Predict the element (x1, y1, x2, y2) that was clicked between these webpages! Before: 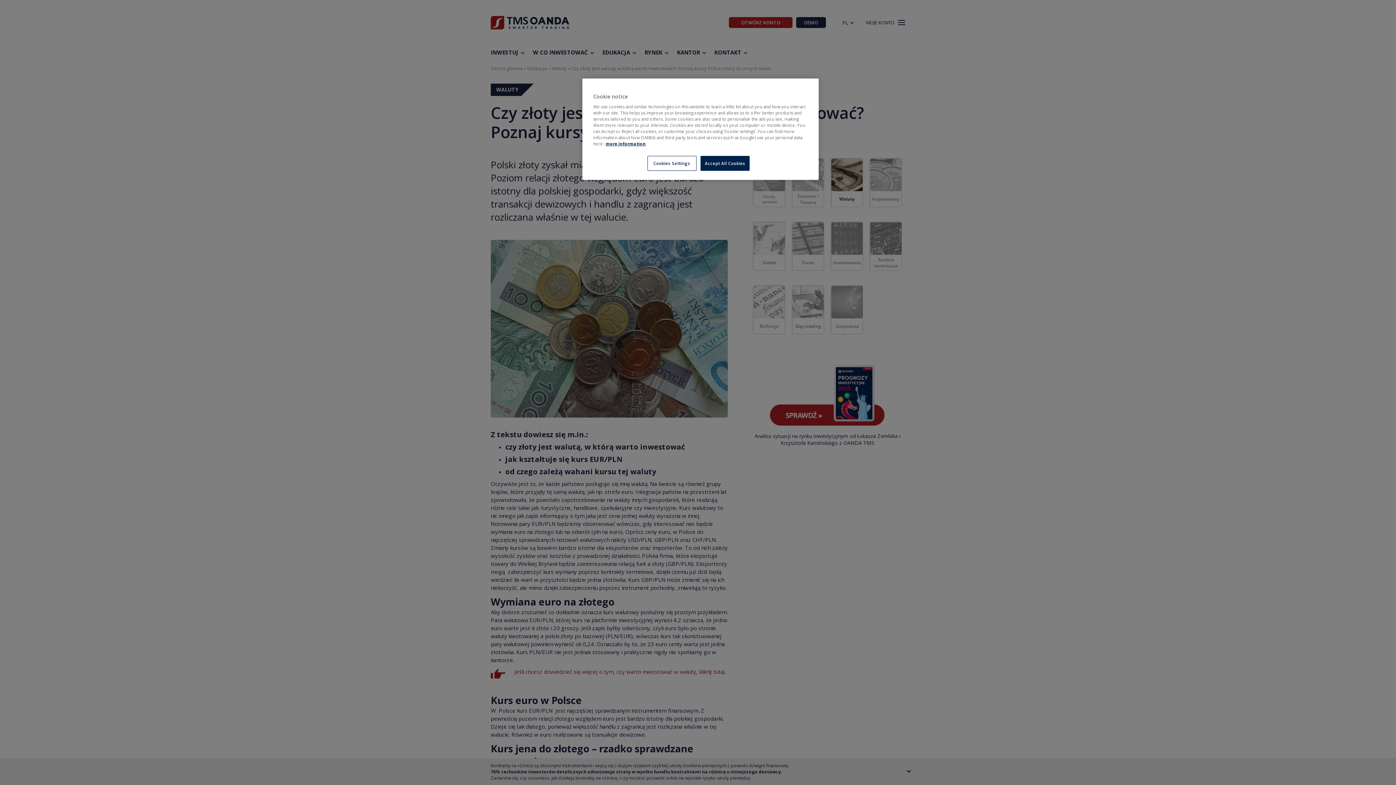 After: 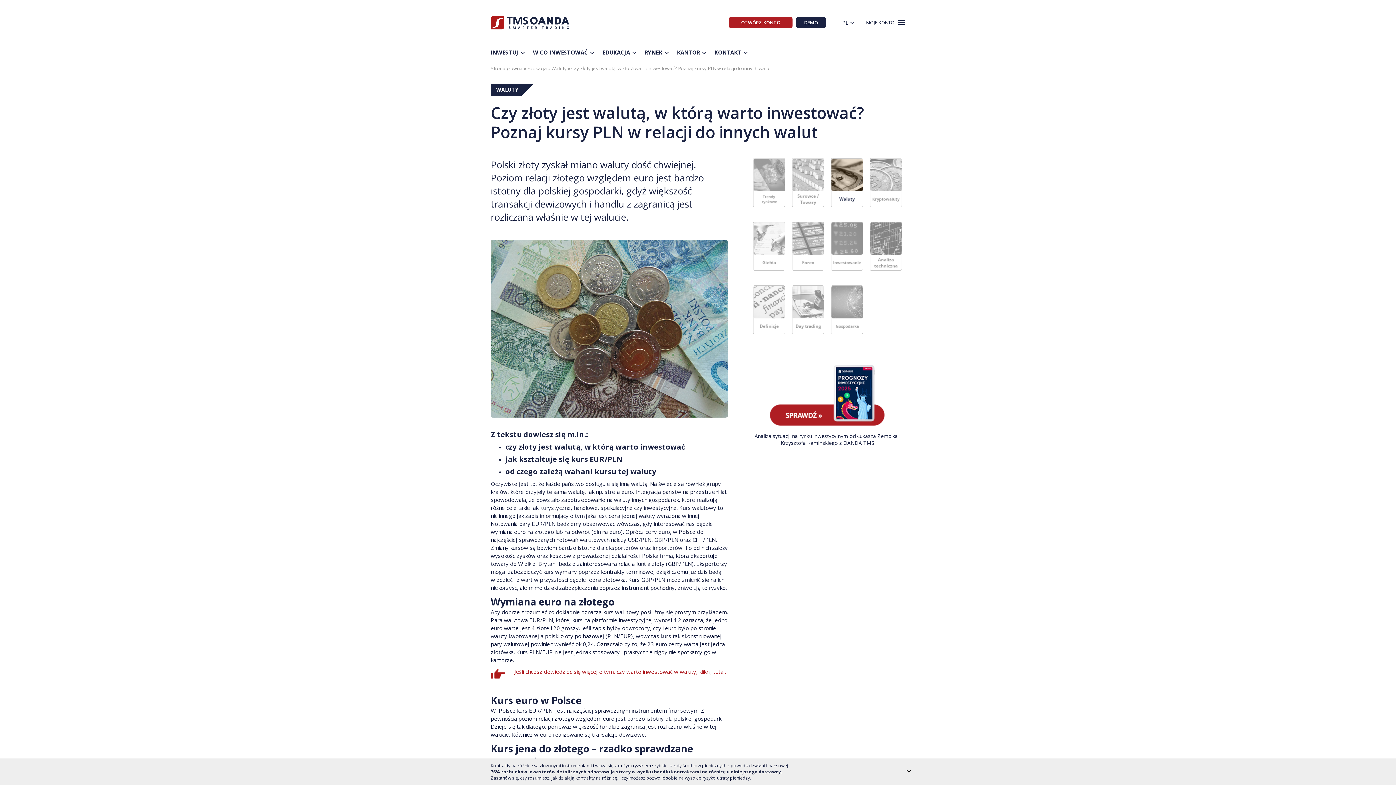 Action: label: Accept All Cookies bbox: (700, 156, 749, 170)